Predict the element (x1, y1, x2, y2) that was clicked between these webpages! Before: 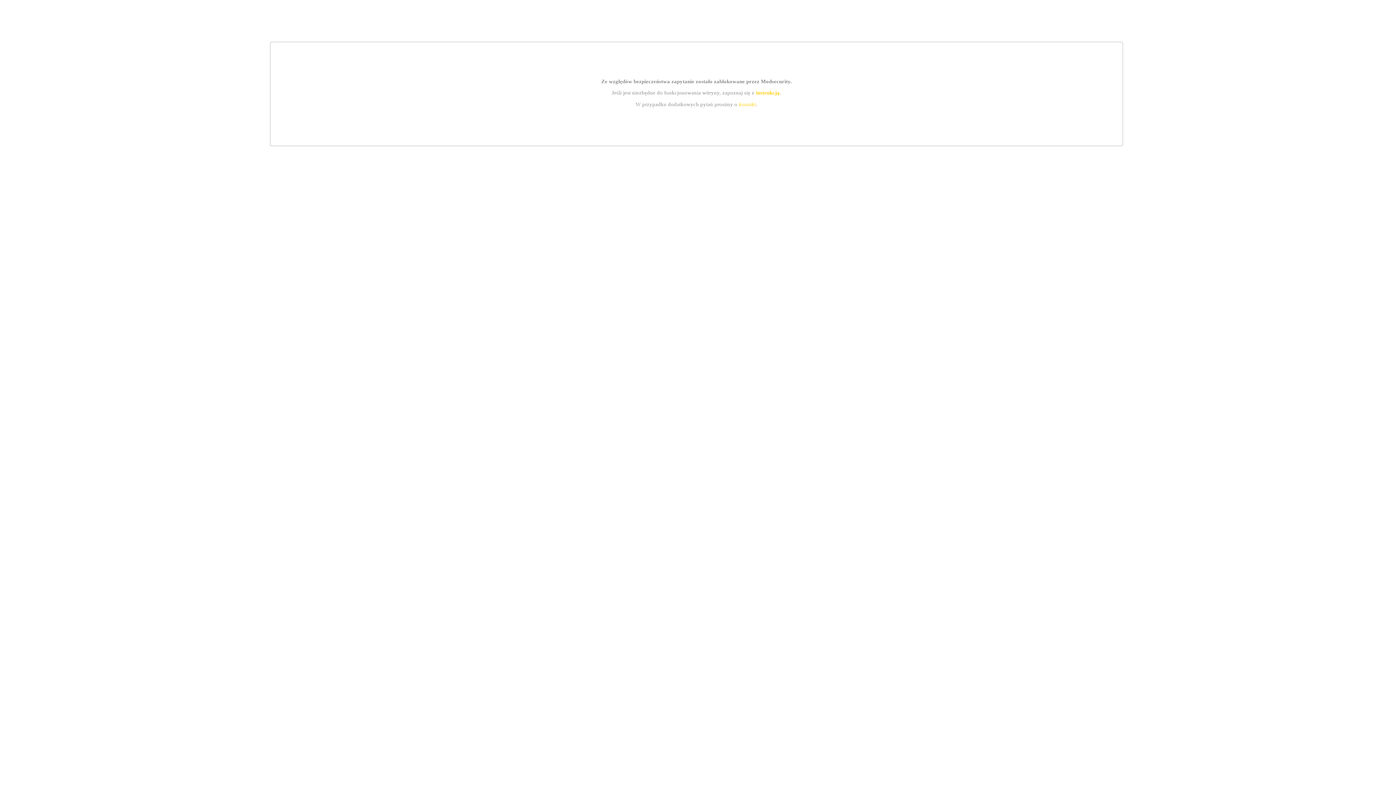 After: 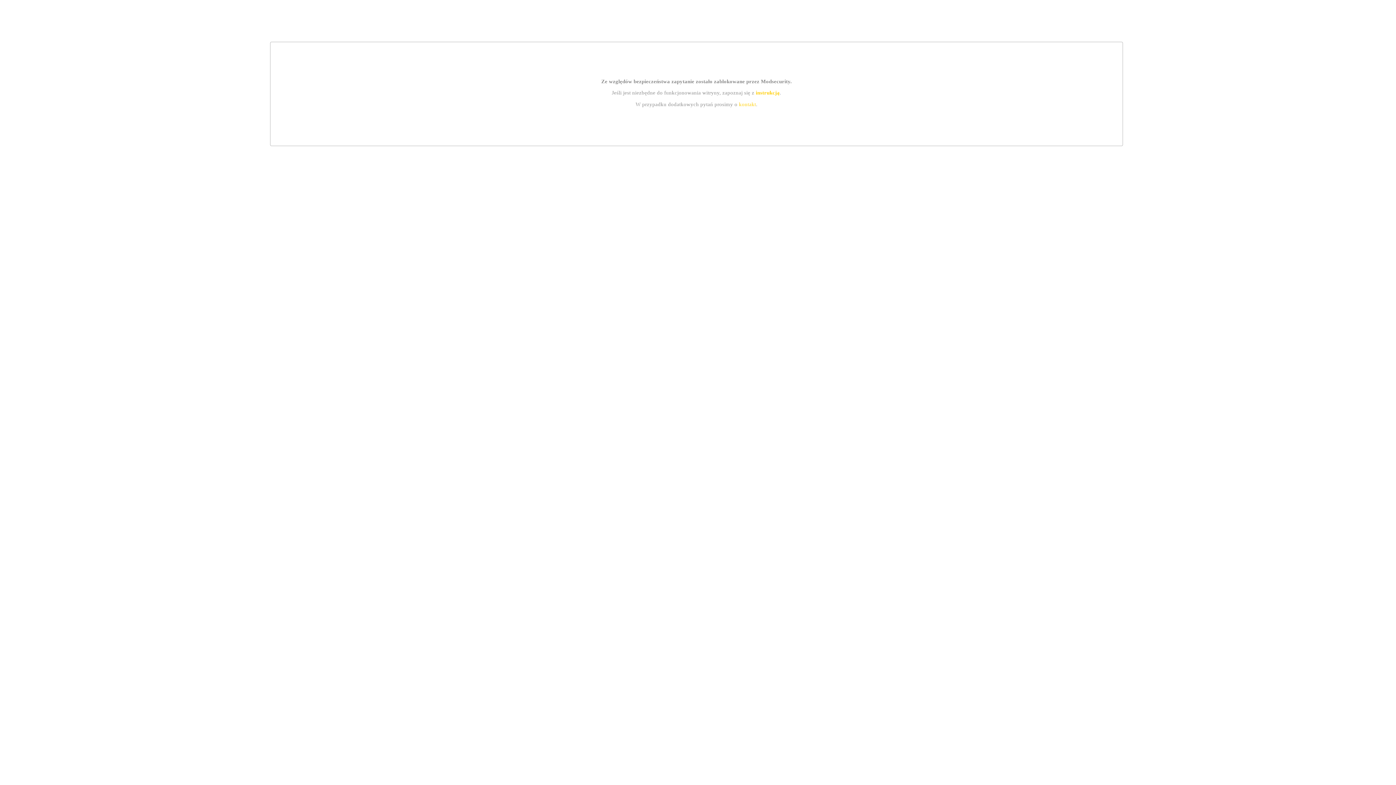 Action: bbox: (755, 89, 779, 95) label: instrukcją